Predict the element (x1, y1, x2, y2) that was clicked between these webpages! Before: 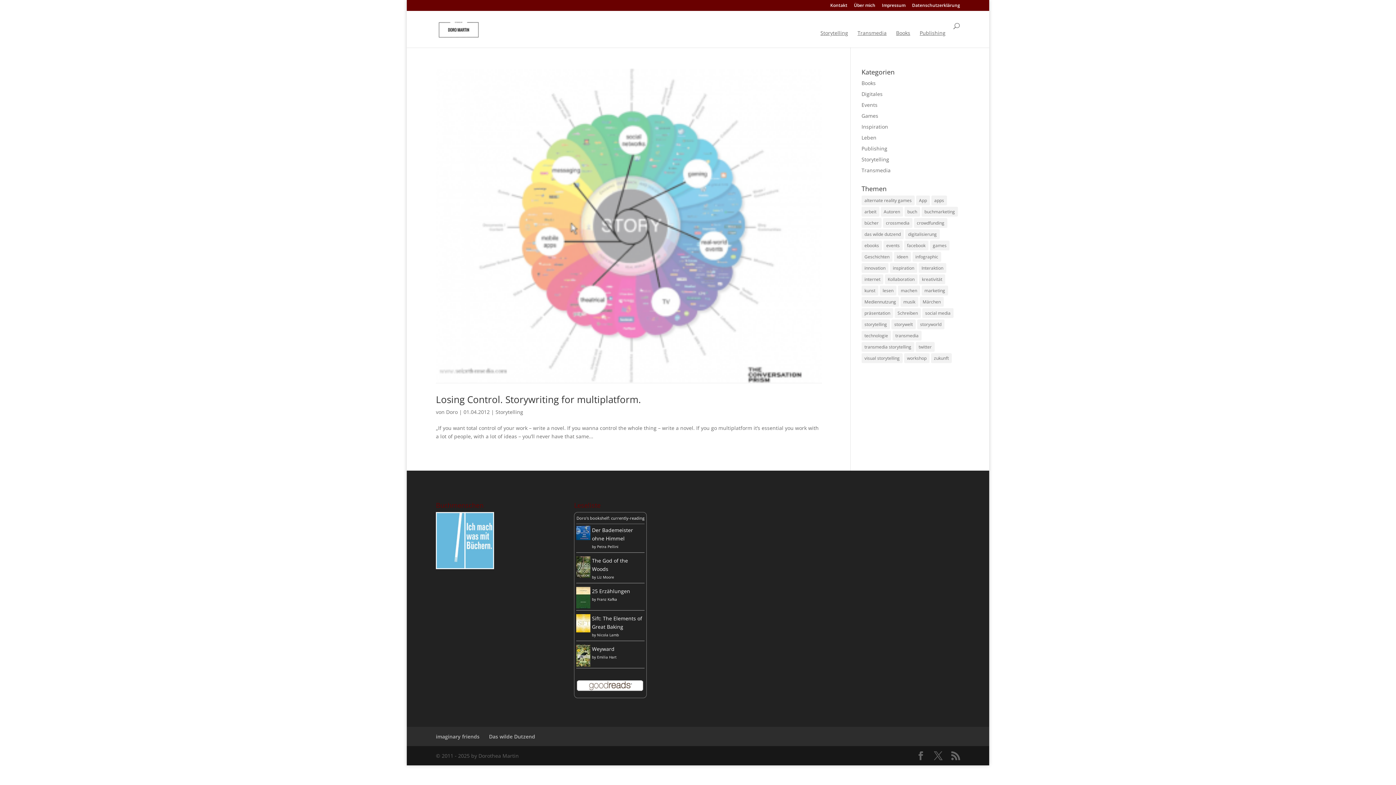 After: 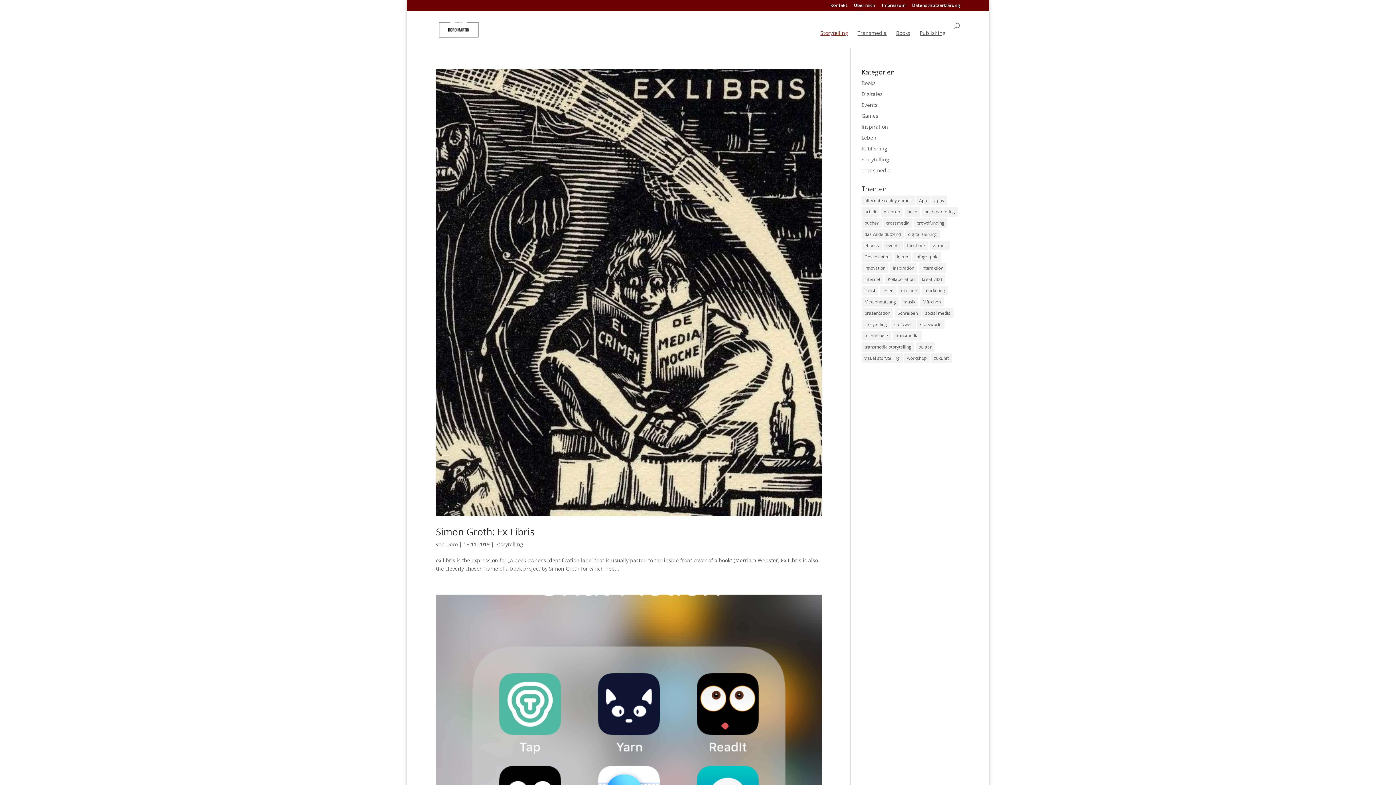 Action: bbox: (820, 30, 848, 47) label: Storytelling